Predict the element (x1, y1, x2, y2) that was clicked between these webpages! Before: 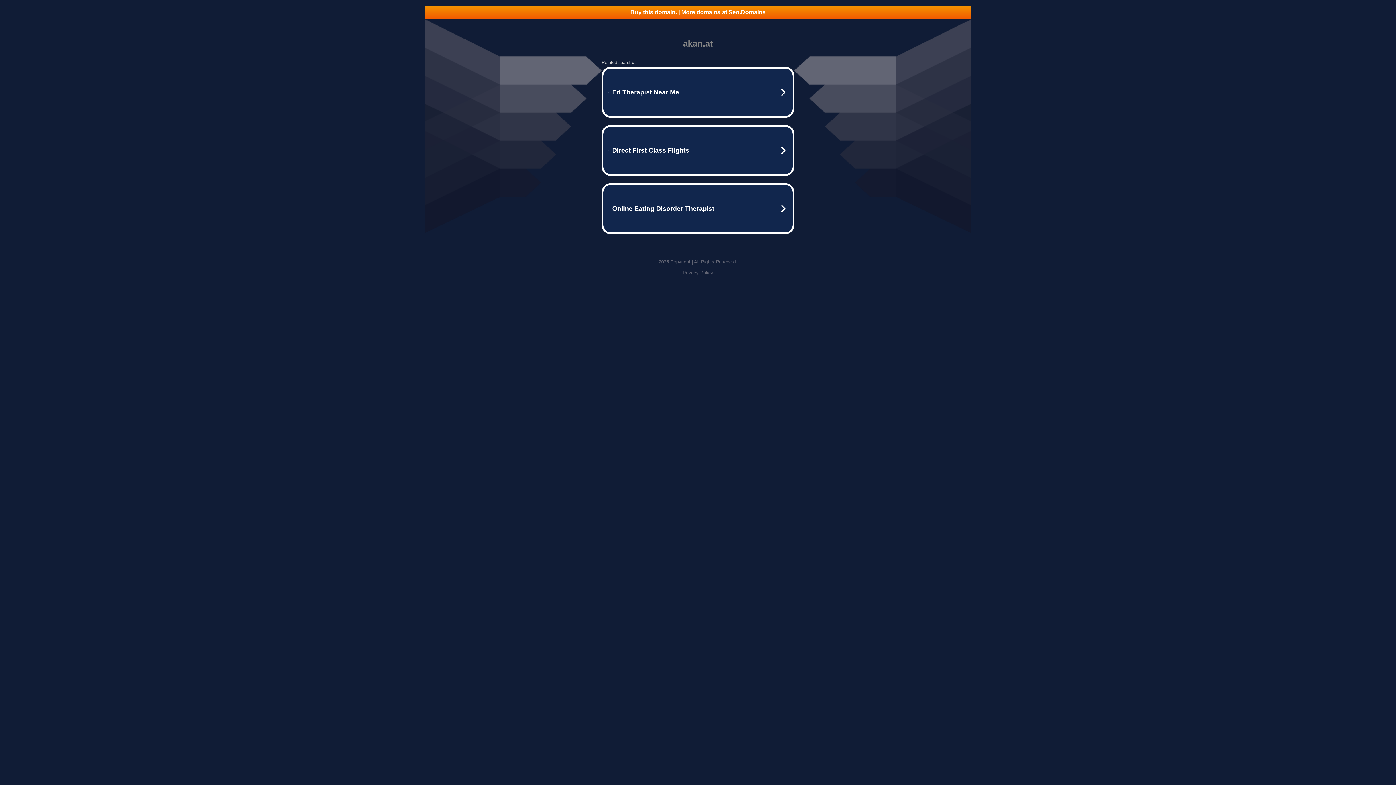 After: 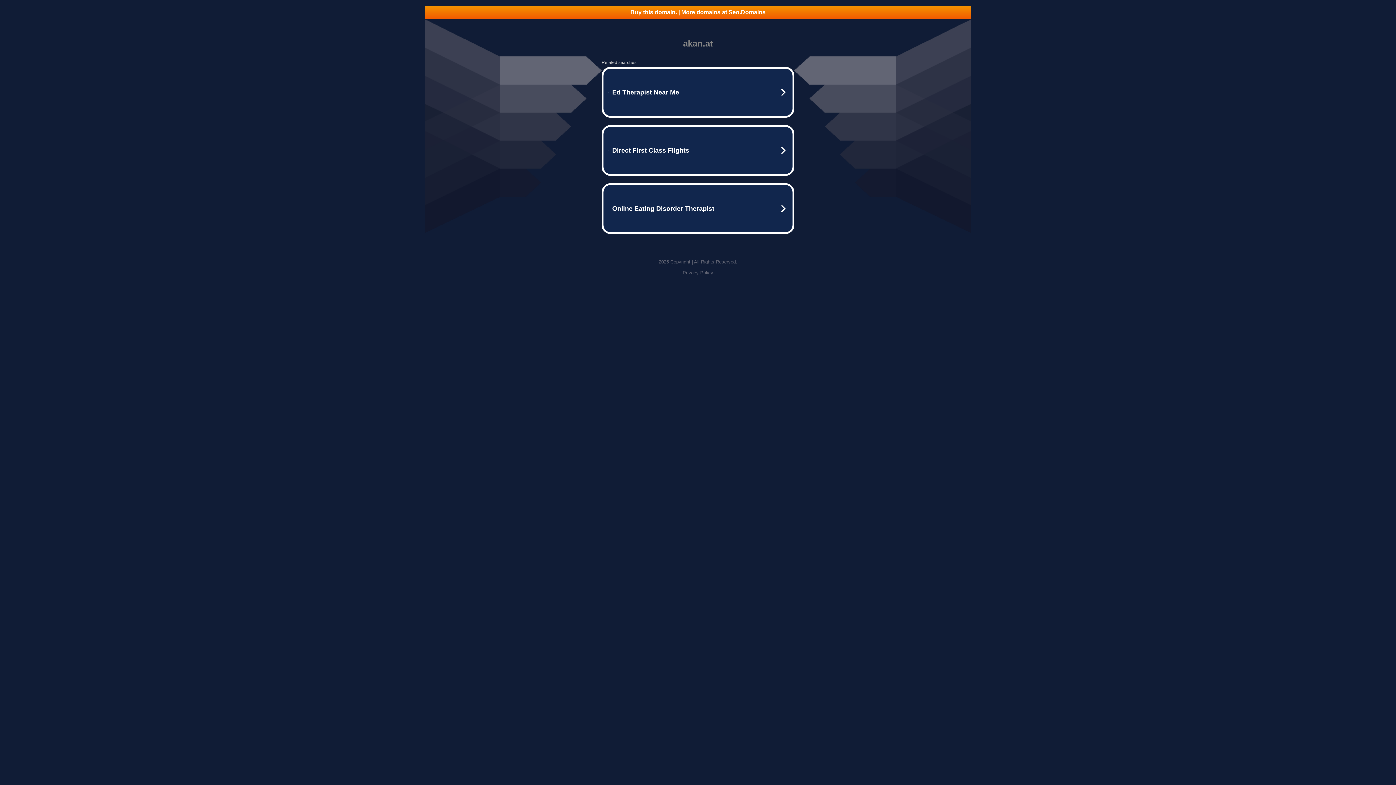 Action: label: Privacy Policy bbox: (682, 270, 713, 275)